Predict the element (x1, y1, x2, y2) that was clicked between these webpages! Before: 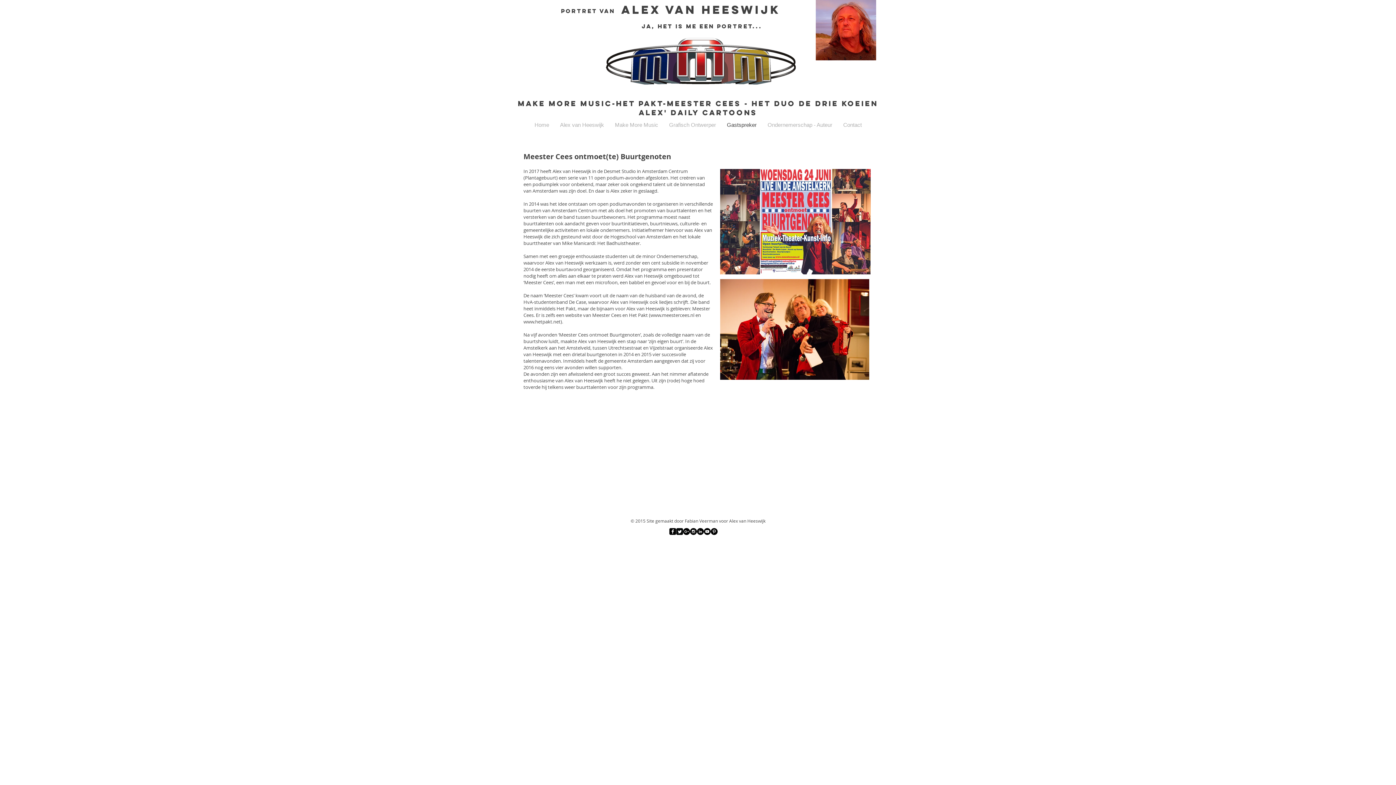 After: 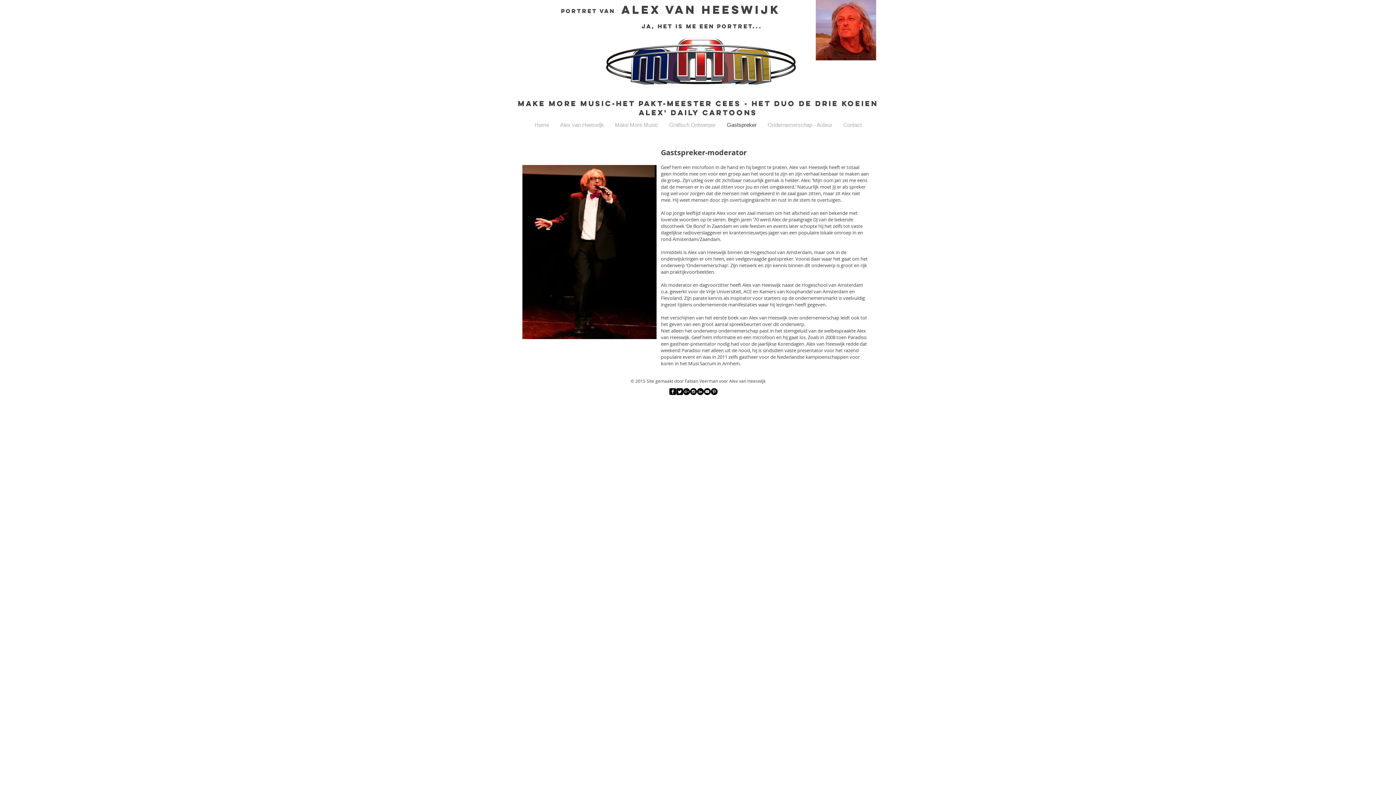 Action: bbox: (721, 119, 762, 130) label: Gastspreker